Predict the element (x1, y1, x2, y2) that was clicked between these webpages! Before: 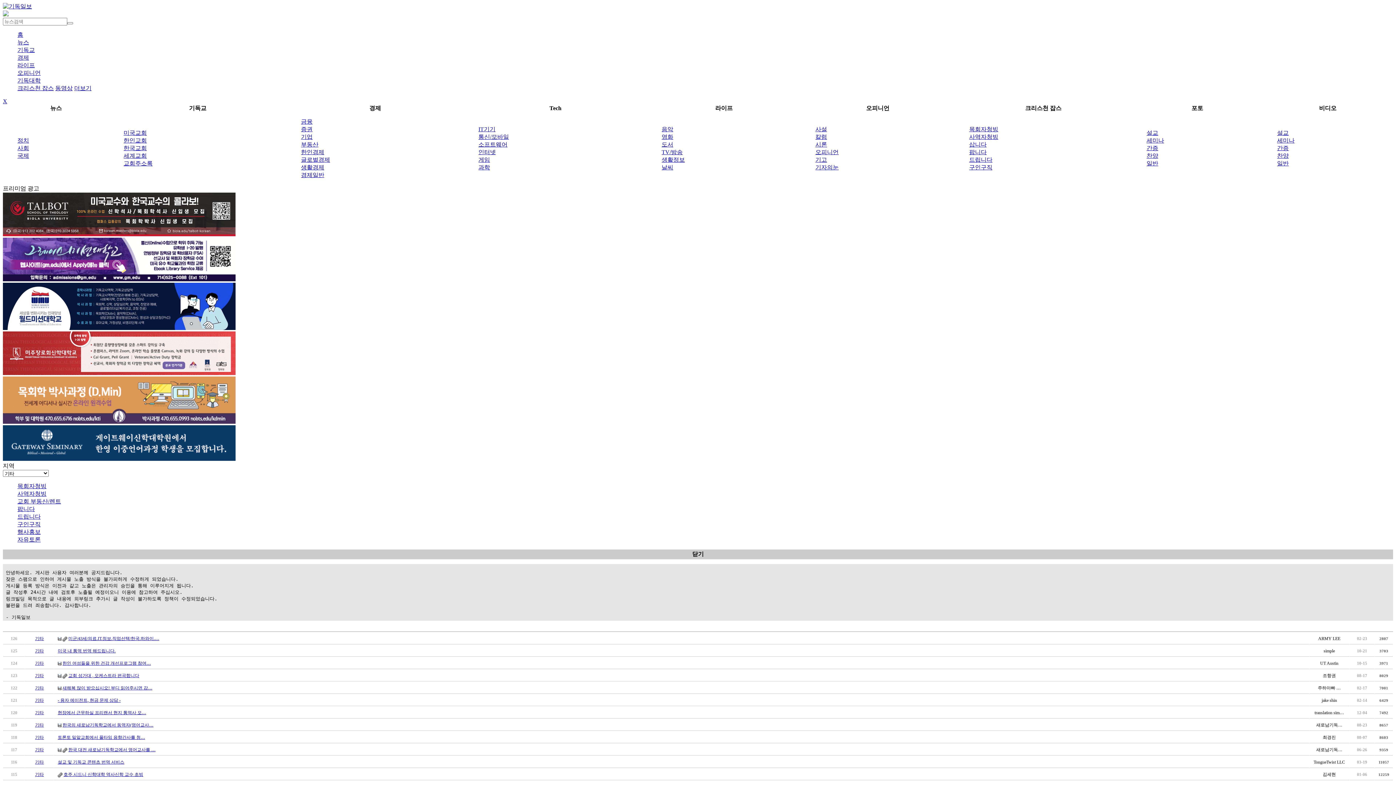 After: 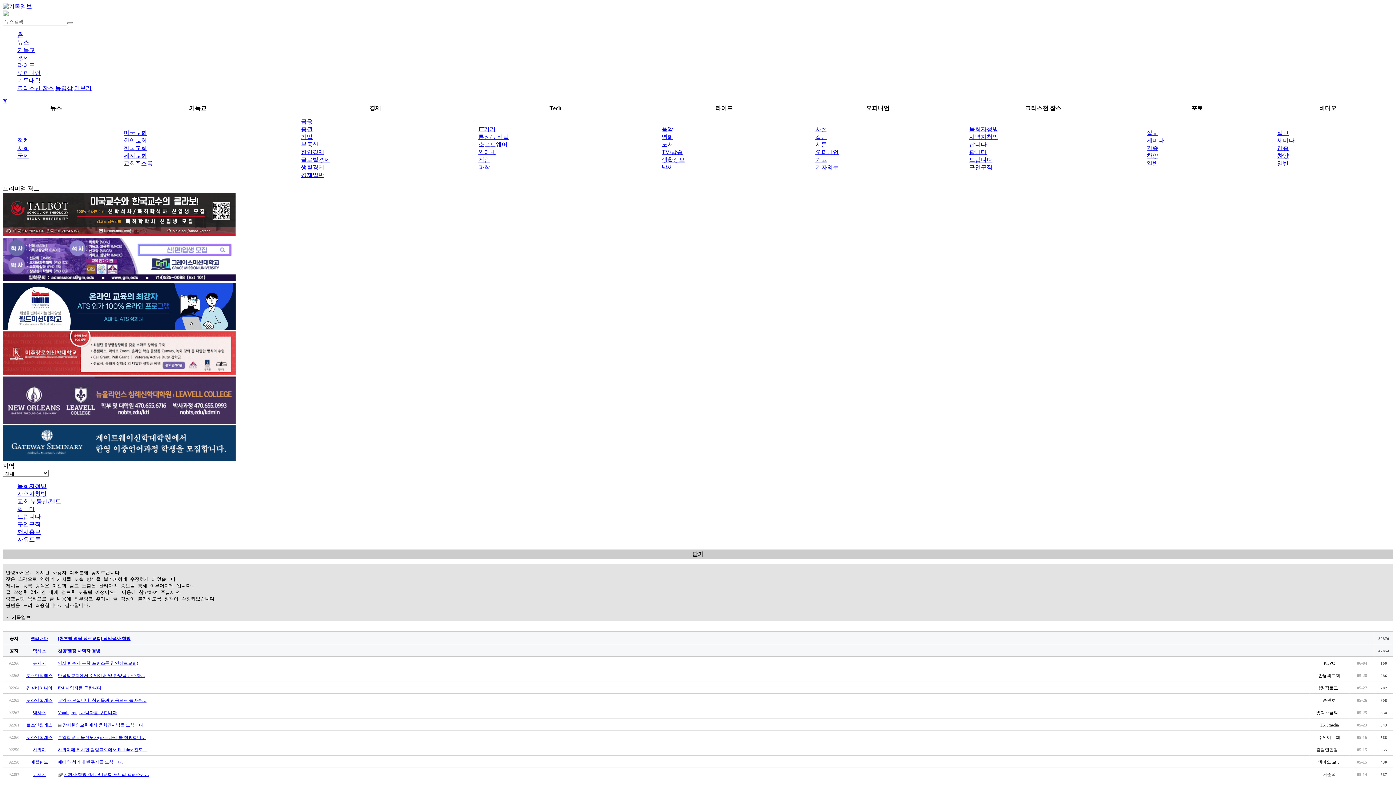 Action: label: 사역자청빙 bbox: (969, 133, 998, 140)